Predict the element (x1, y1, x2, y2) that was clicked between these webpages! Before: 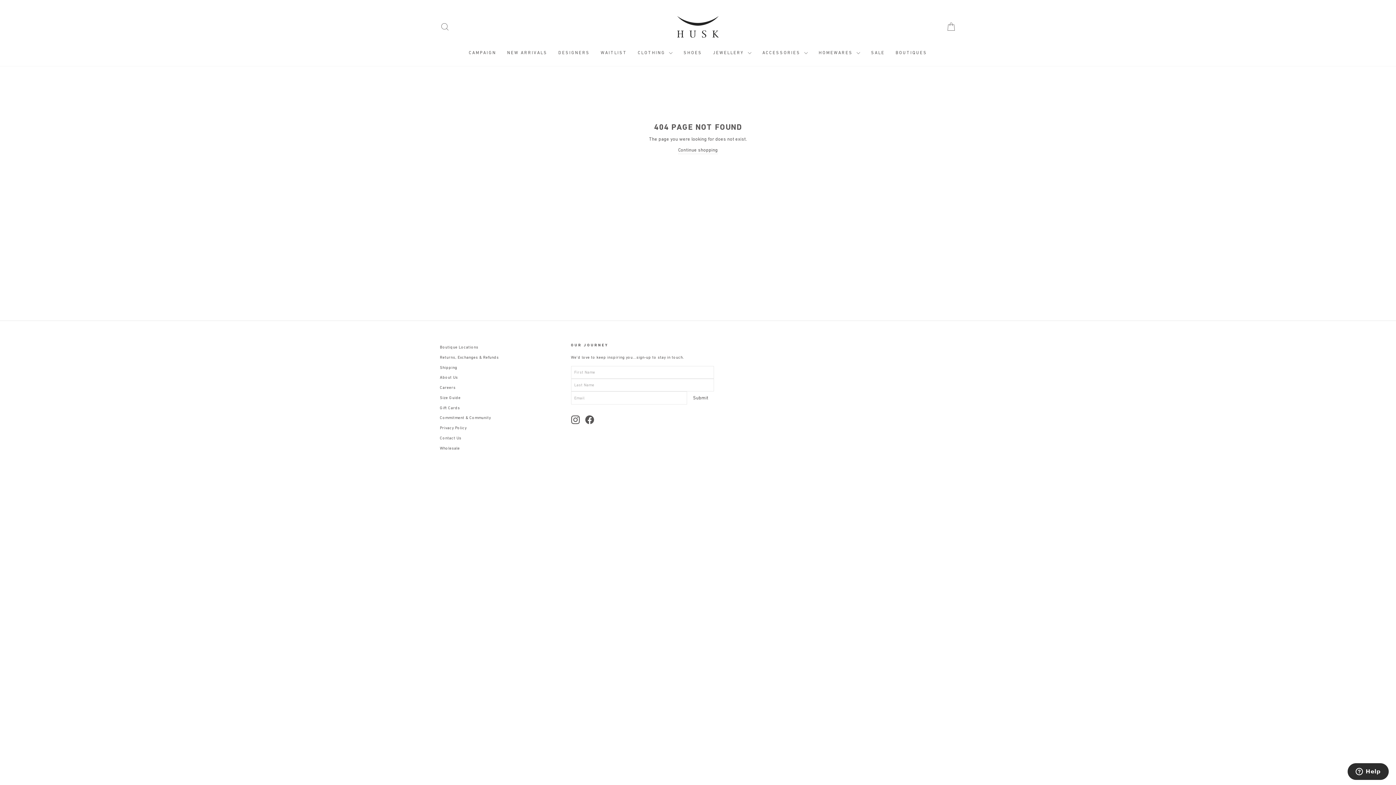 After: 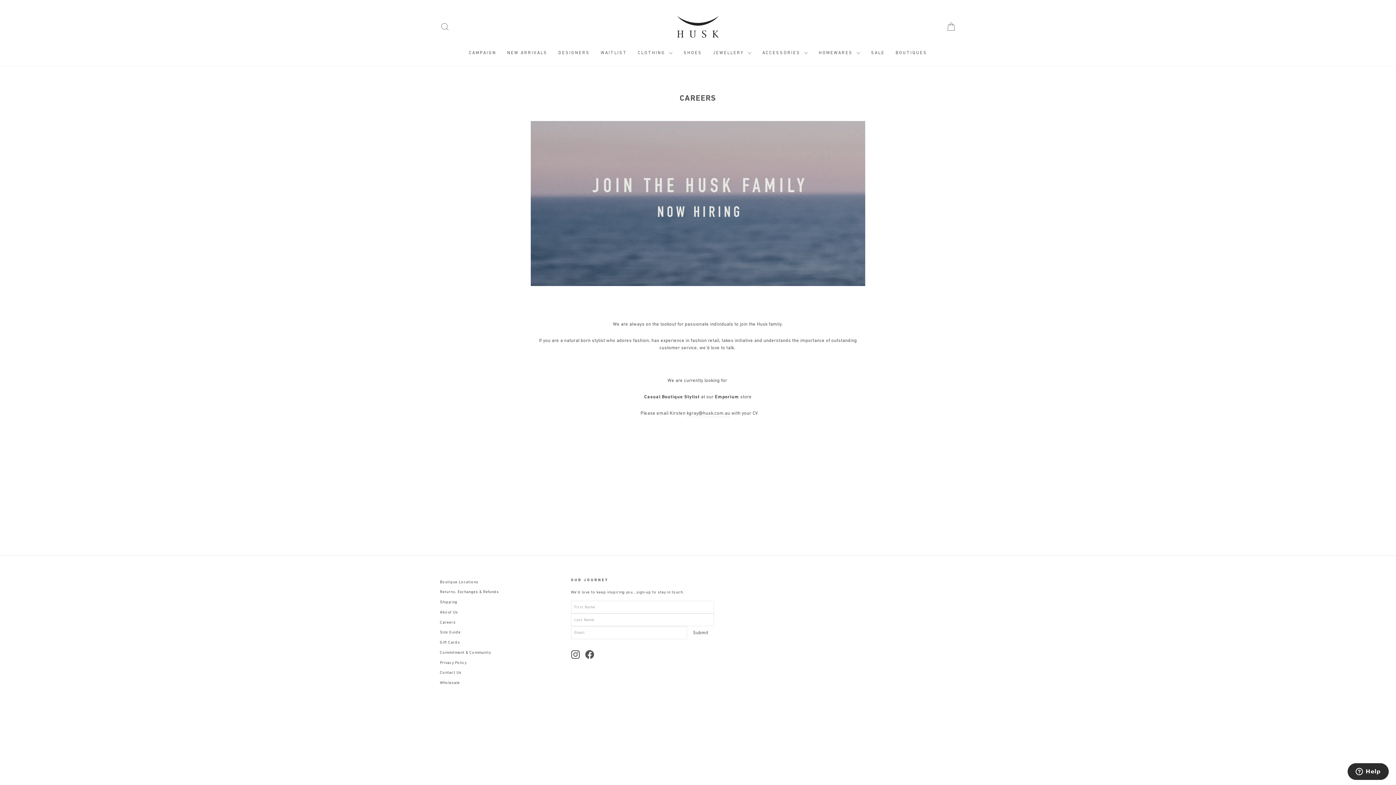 Action: bbox: (440, 383, 455, 392) label: Careers